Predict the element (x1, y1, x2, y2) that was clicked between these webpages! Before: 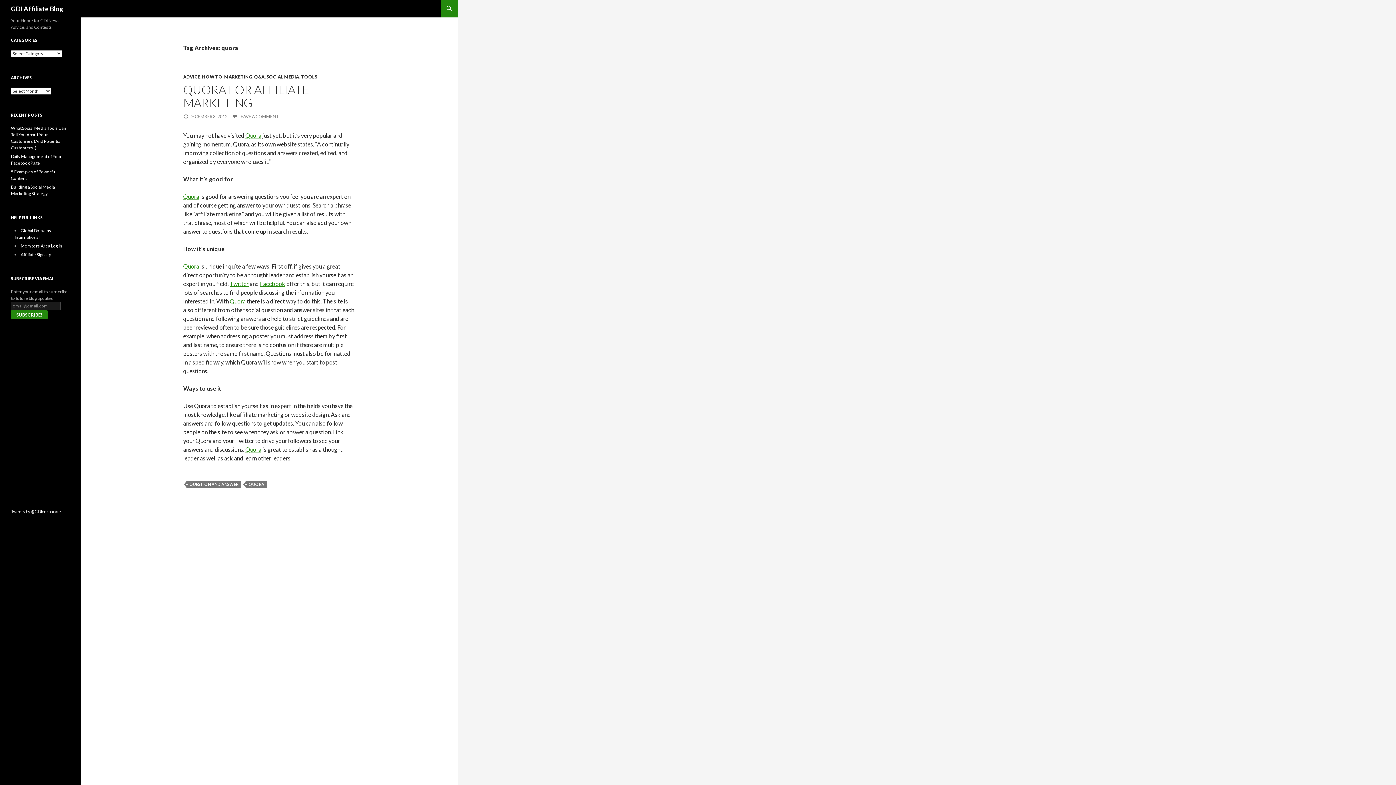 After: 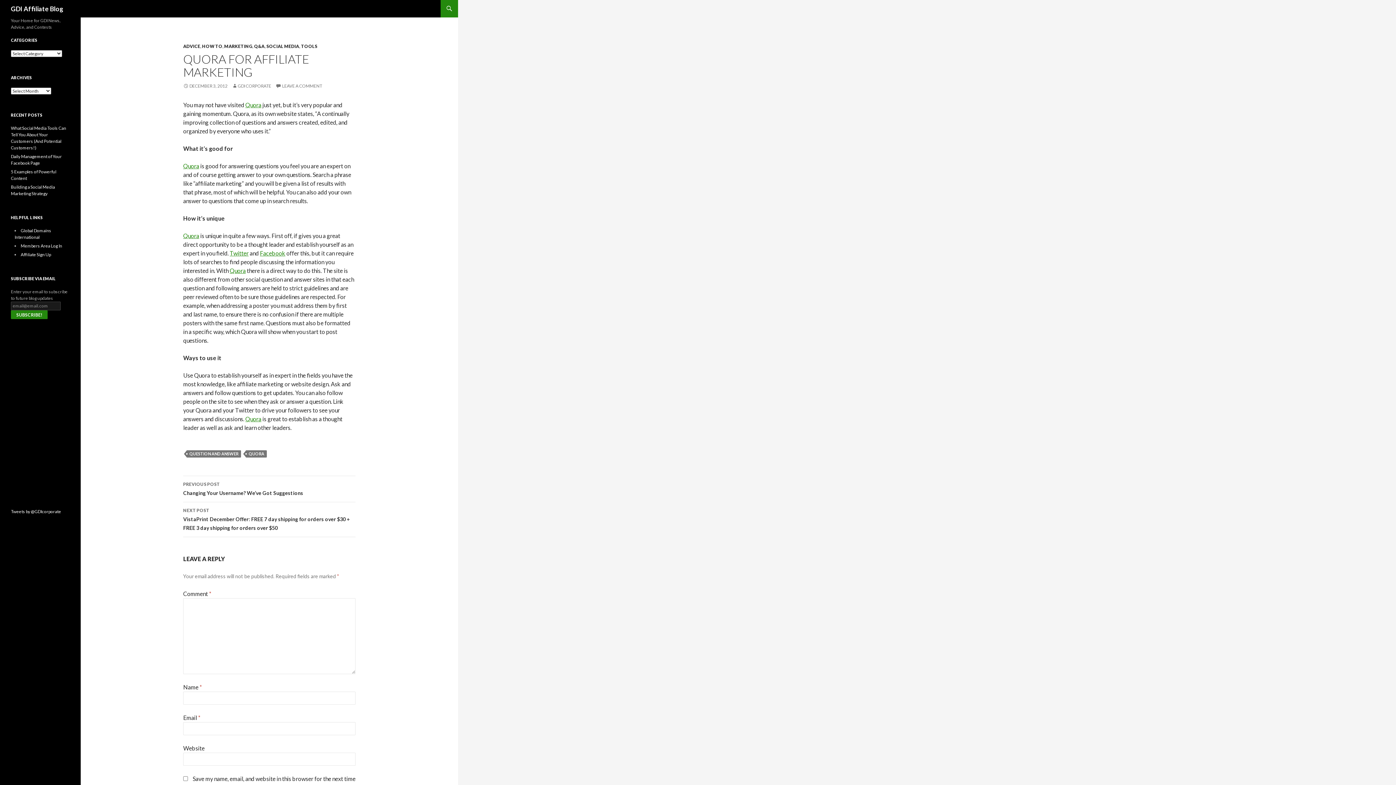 Action: bbox: (183, 113, 227, 119) label: DECEMBER 3, 2012